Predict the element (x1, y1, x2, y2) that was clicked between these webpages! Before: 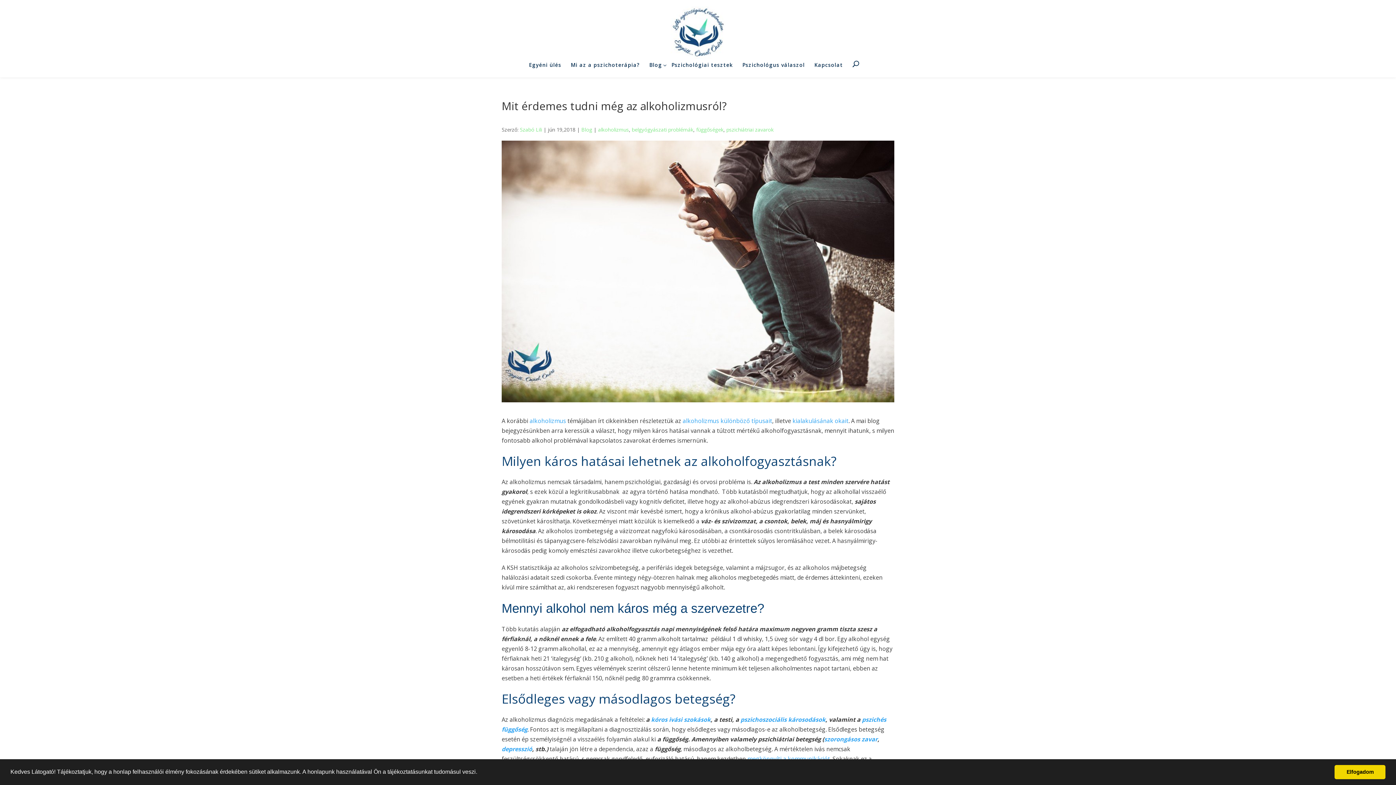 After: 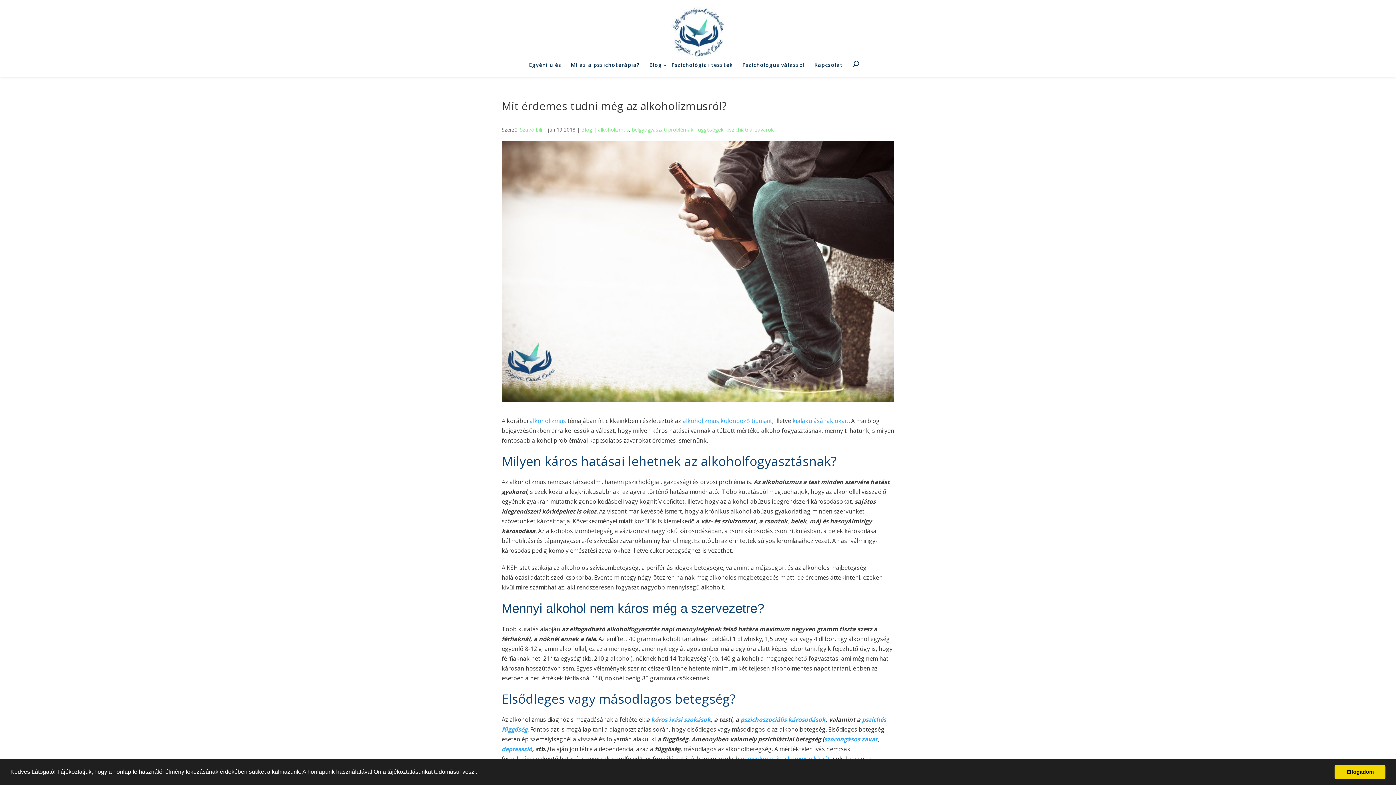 Action: bbox: (824, 735, 877, 743) label: szorongásos zavar